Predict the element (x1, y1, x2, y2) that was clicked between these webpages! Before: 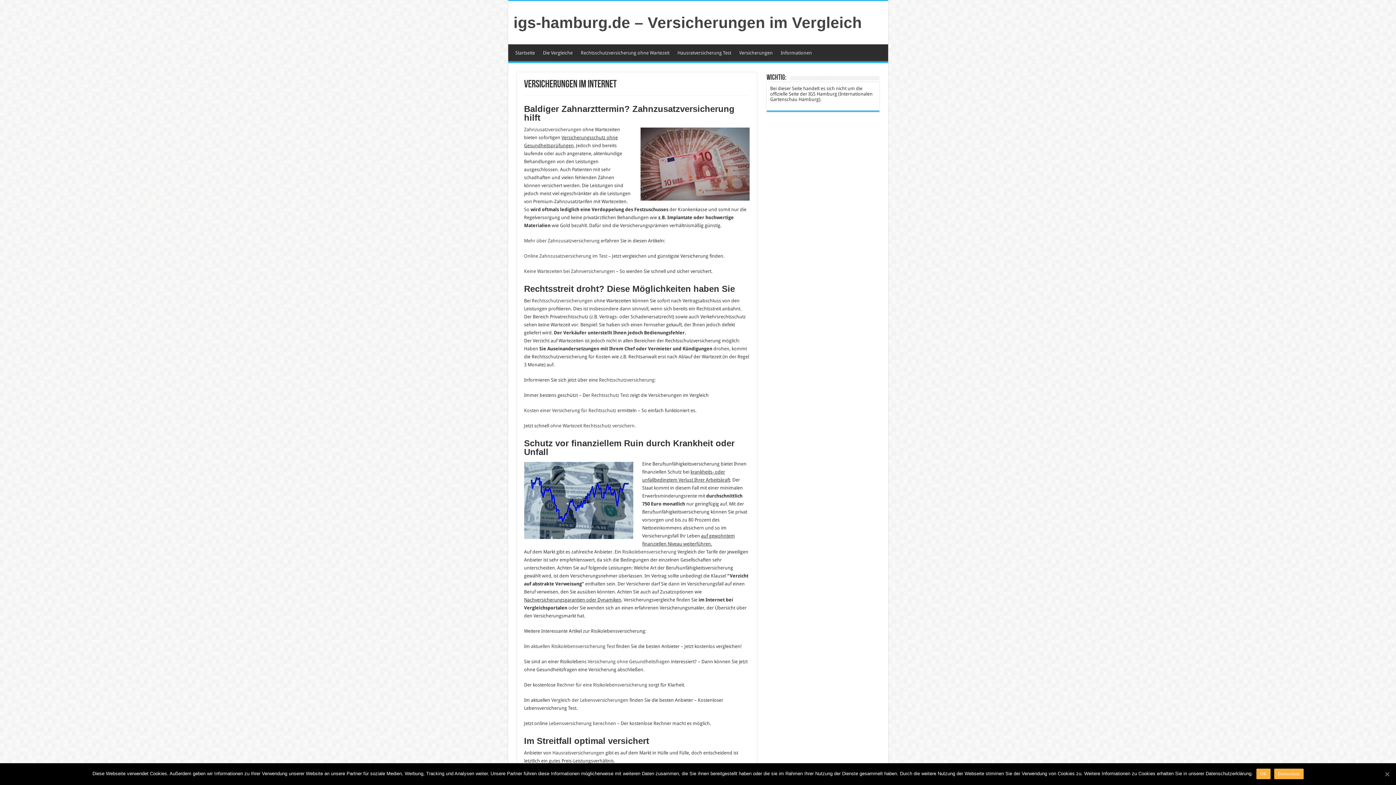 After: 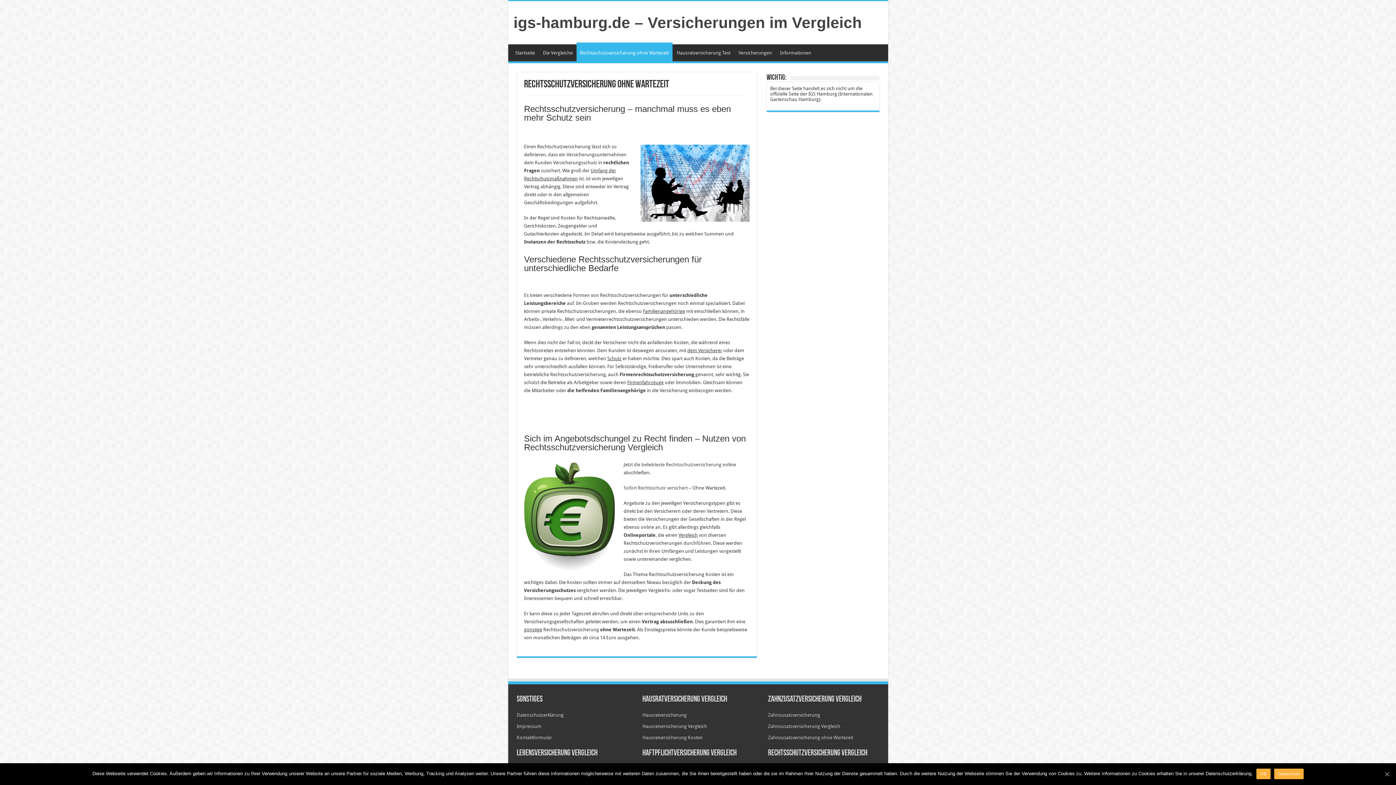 Action: bbox: (576, 44, 673, 59) label: Rechtsschutzversicherung ohne Wartezeit